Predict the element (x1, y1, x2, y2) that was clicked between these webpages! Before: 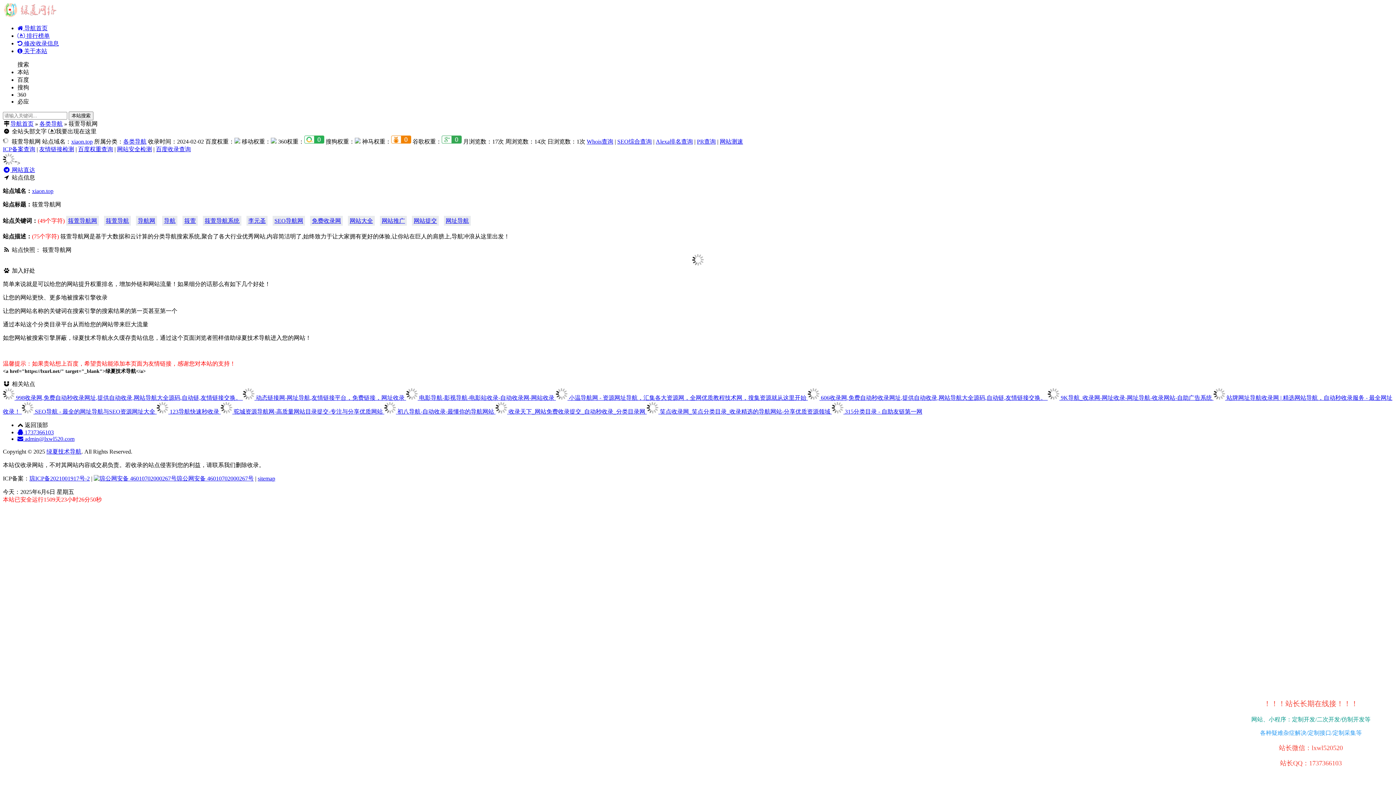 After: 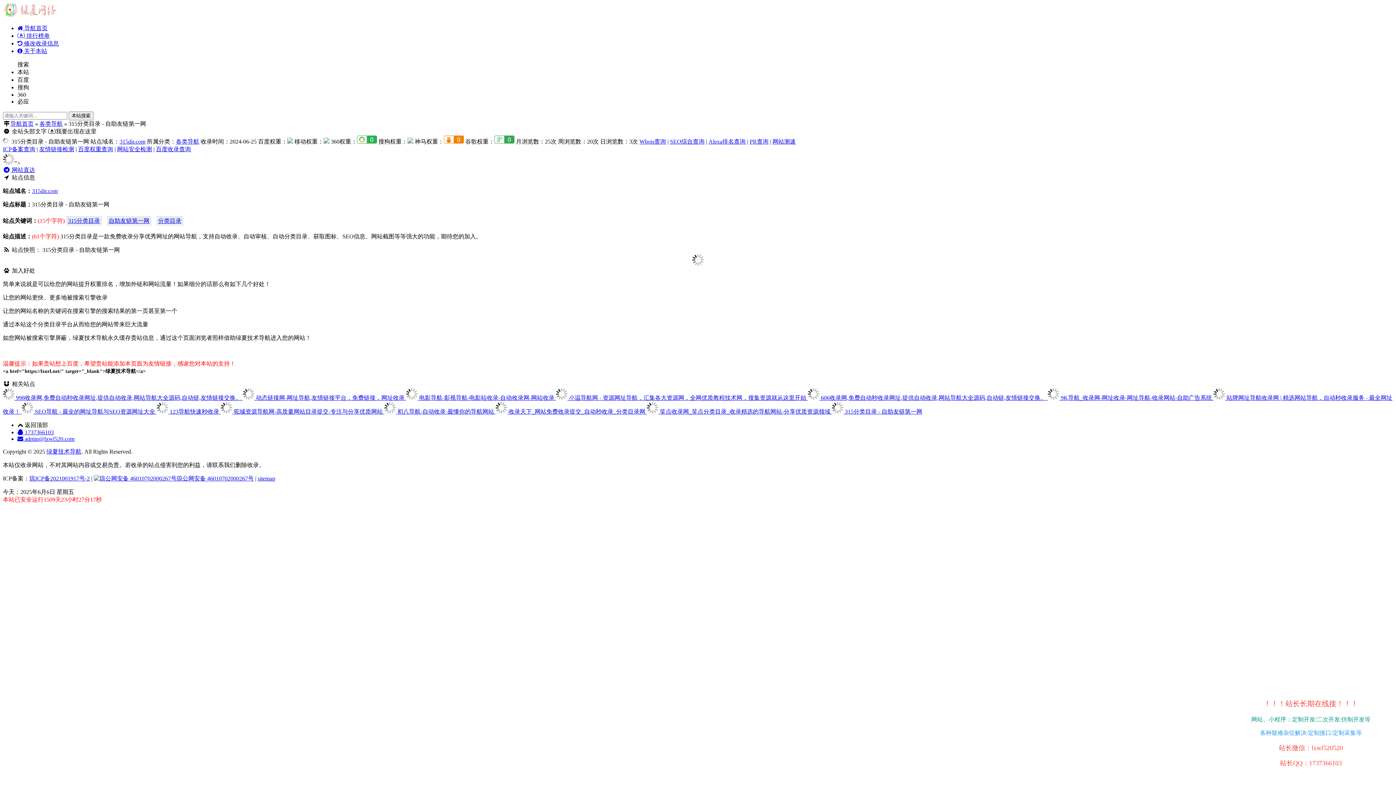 Action: label:  315分类目录 - 自助友链第一网 bbox: (832, 408, 922, 414)